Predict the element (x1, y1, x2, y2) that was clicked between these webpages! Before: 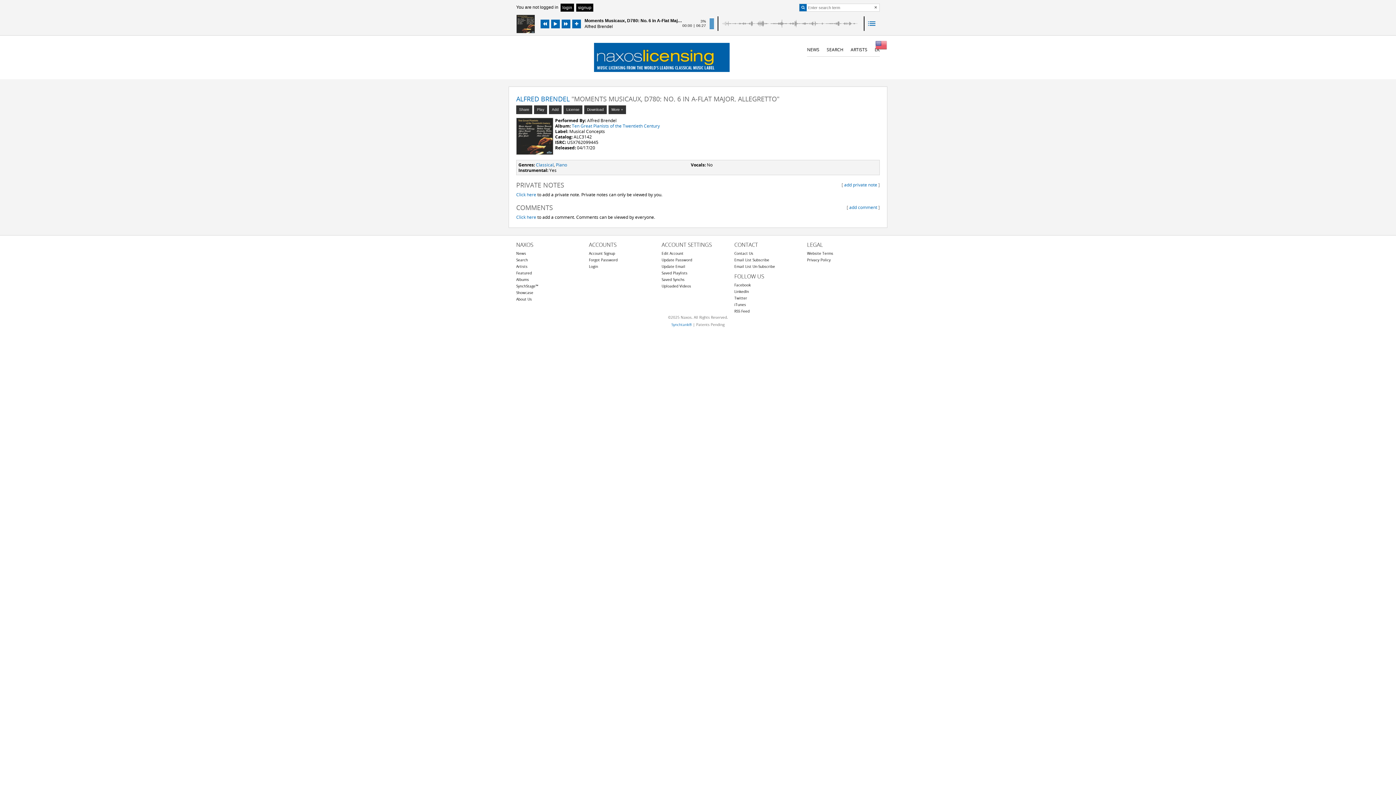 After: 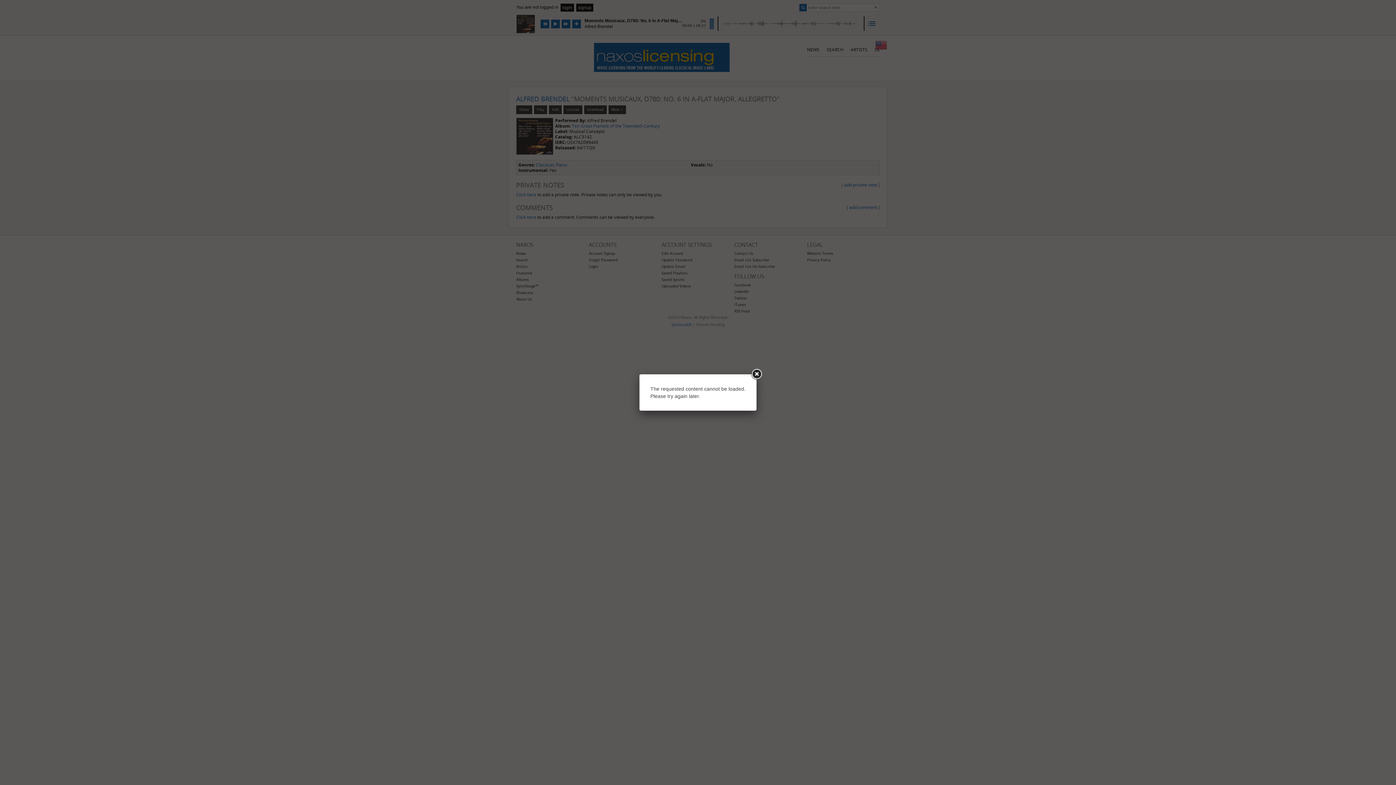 Action: label: Share bbox: (516, 105, 532, 114)